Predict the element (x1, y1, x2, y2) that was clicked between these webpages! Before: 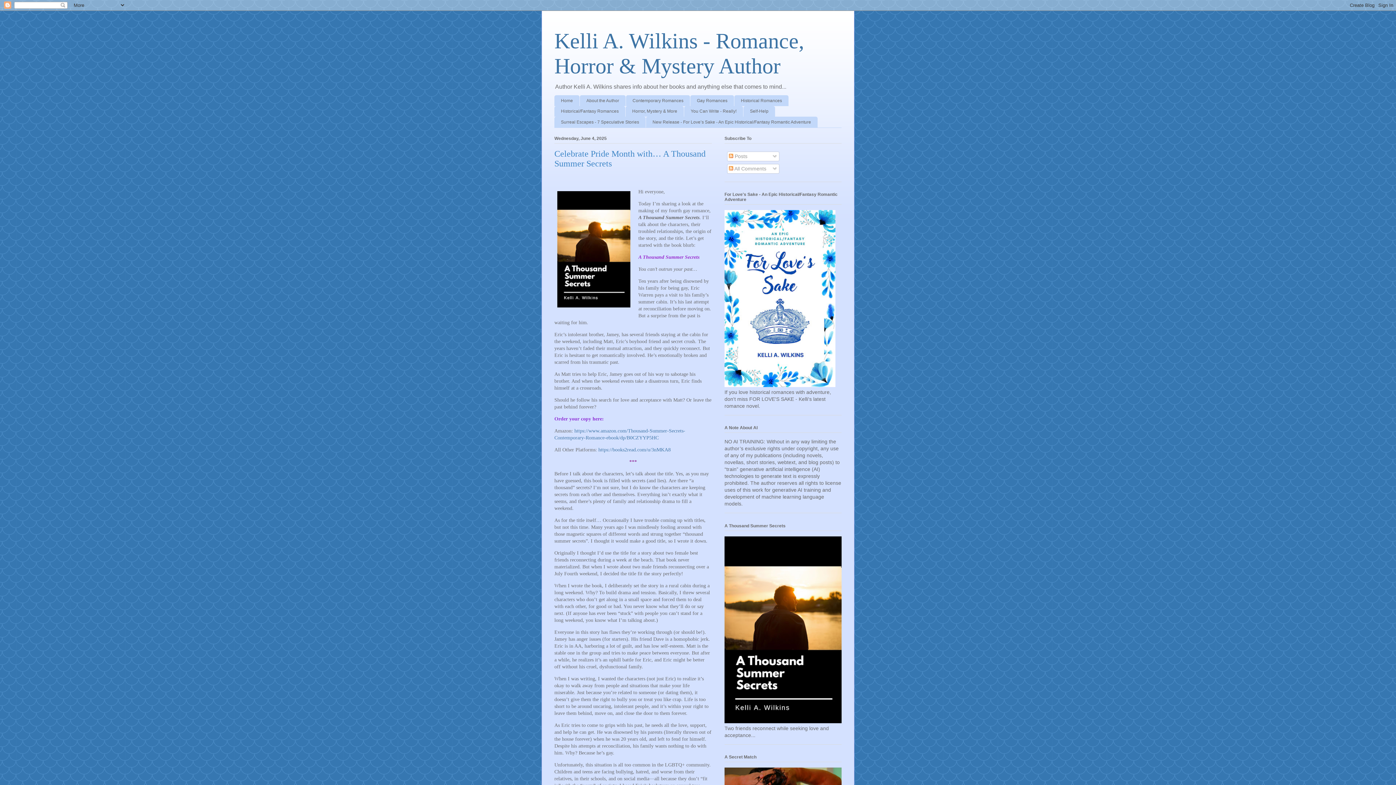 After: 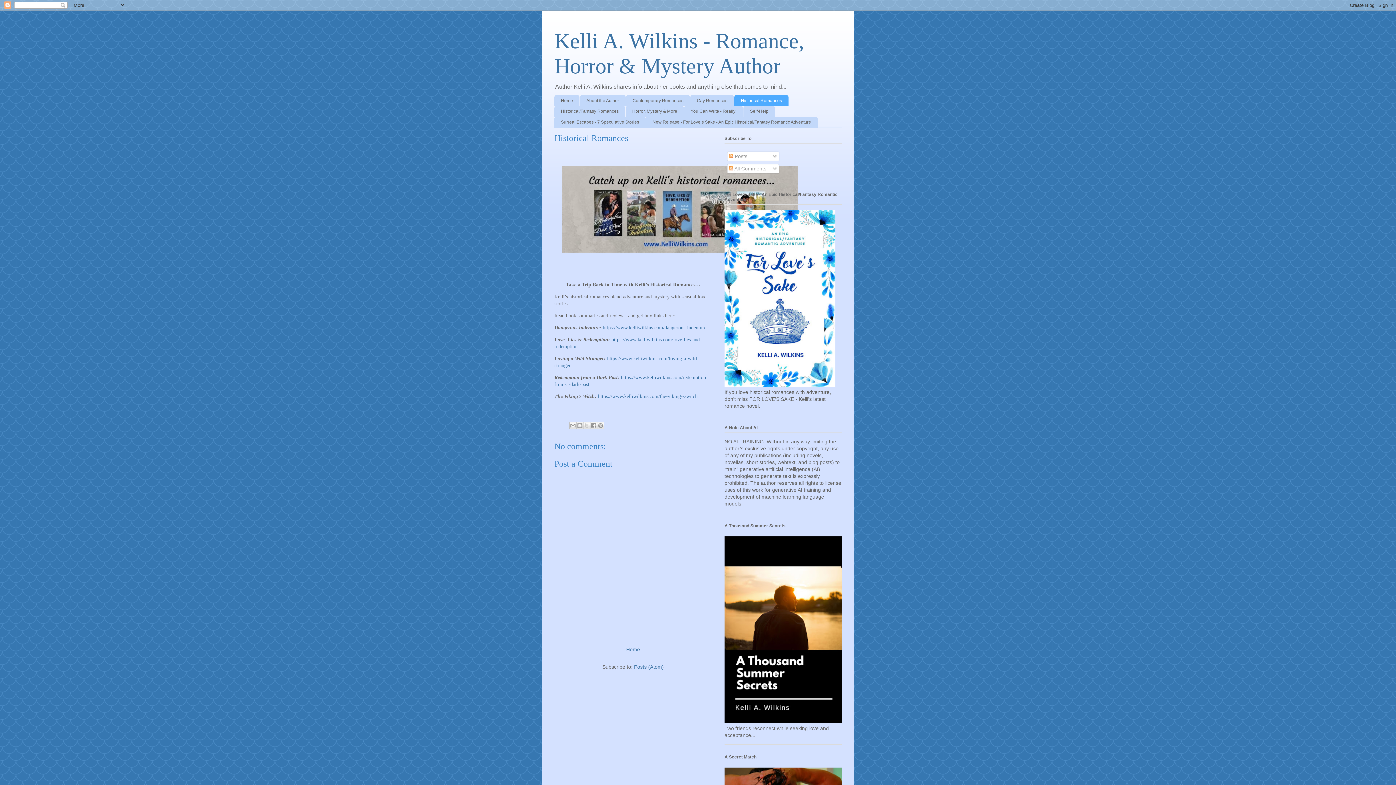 Action: bbox: (734, 95, 788, 106) label: Historical Romances